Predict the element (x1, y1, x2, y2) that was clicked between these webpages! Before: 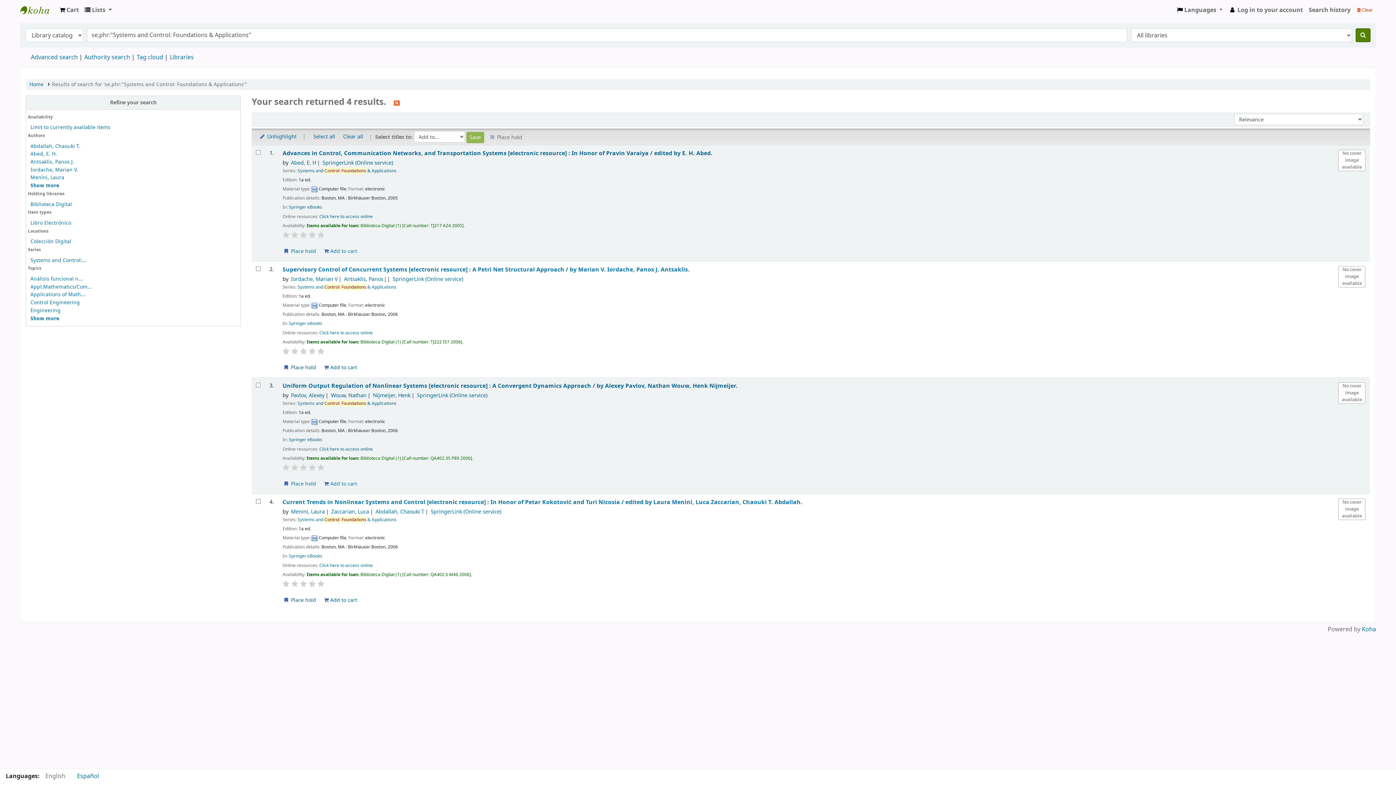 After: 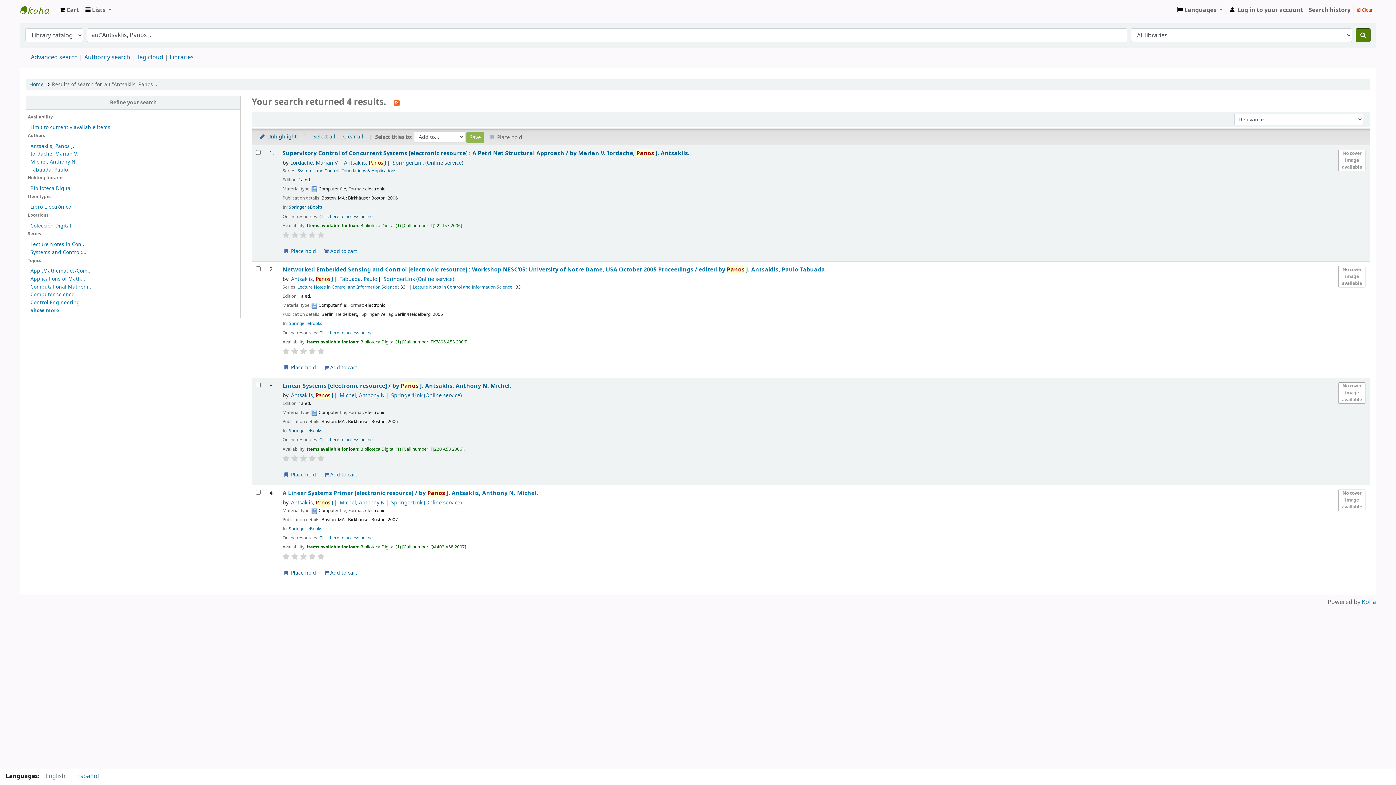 Action: bbox: (344, 275, 386, 283) label: Antsaklis, Panos J